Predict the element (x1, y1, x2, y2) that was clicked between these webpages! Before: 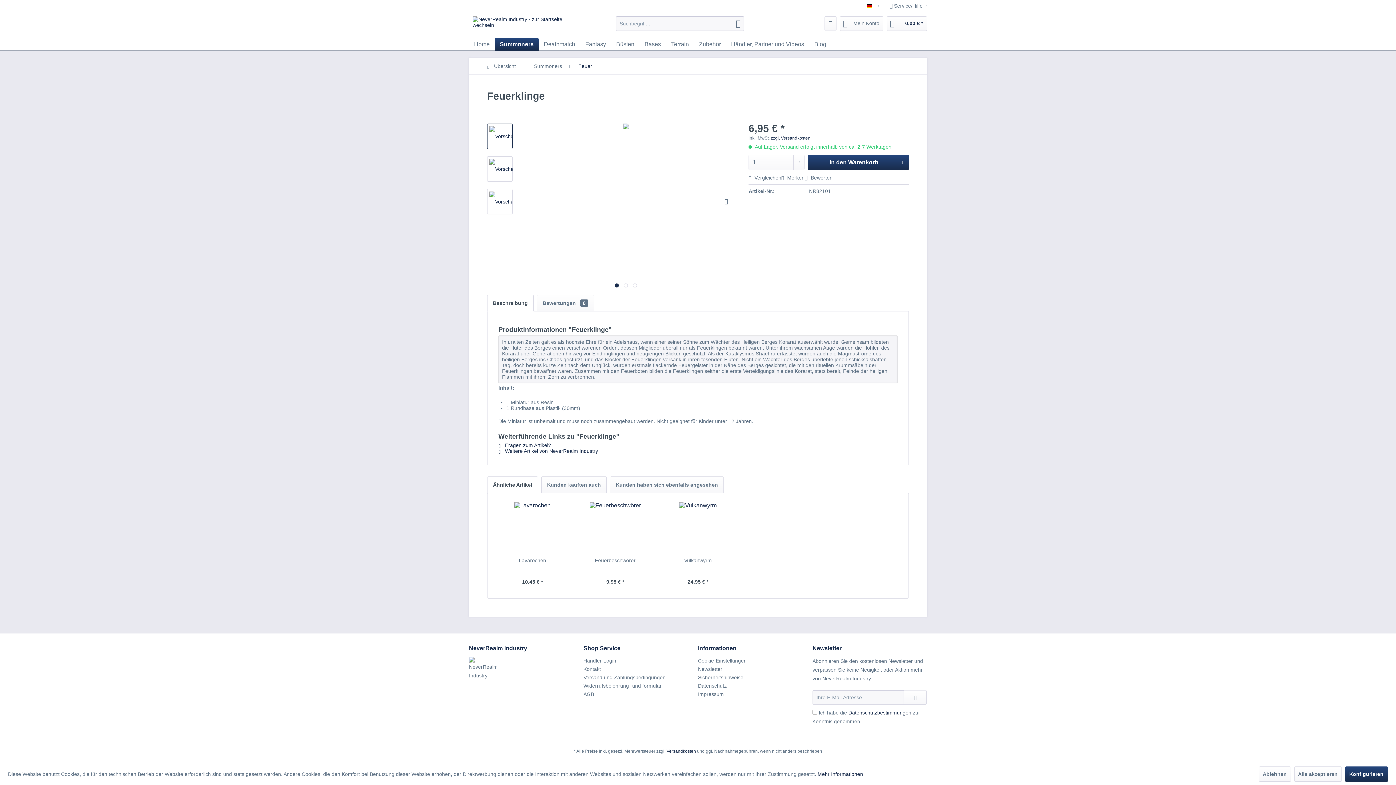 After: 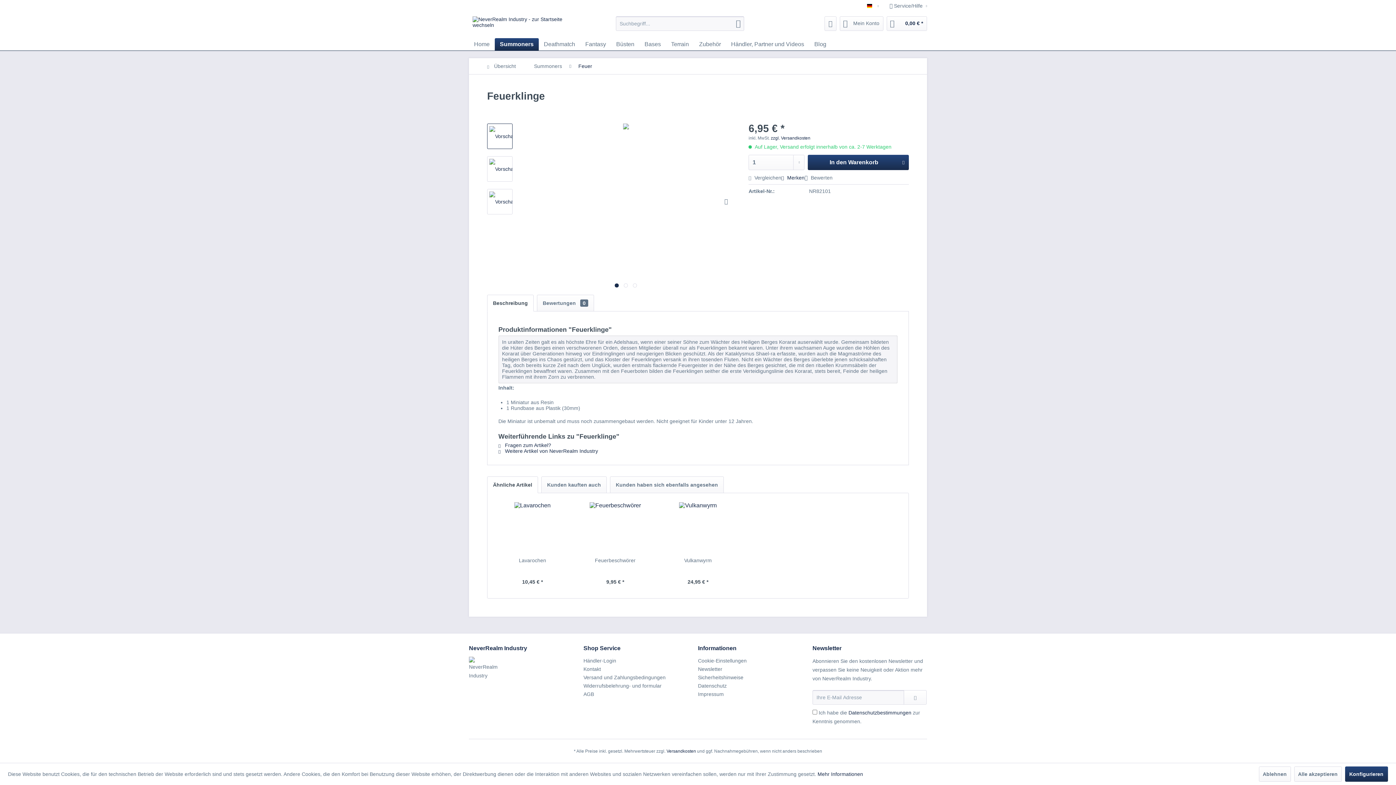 Action: label:  Merken bbox: (781, 174, 804, 180)